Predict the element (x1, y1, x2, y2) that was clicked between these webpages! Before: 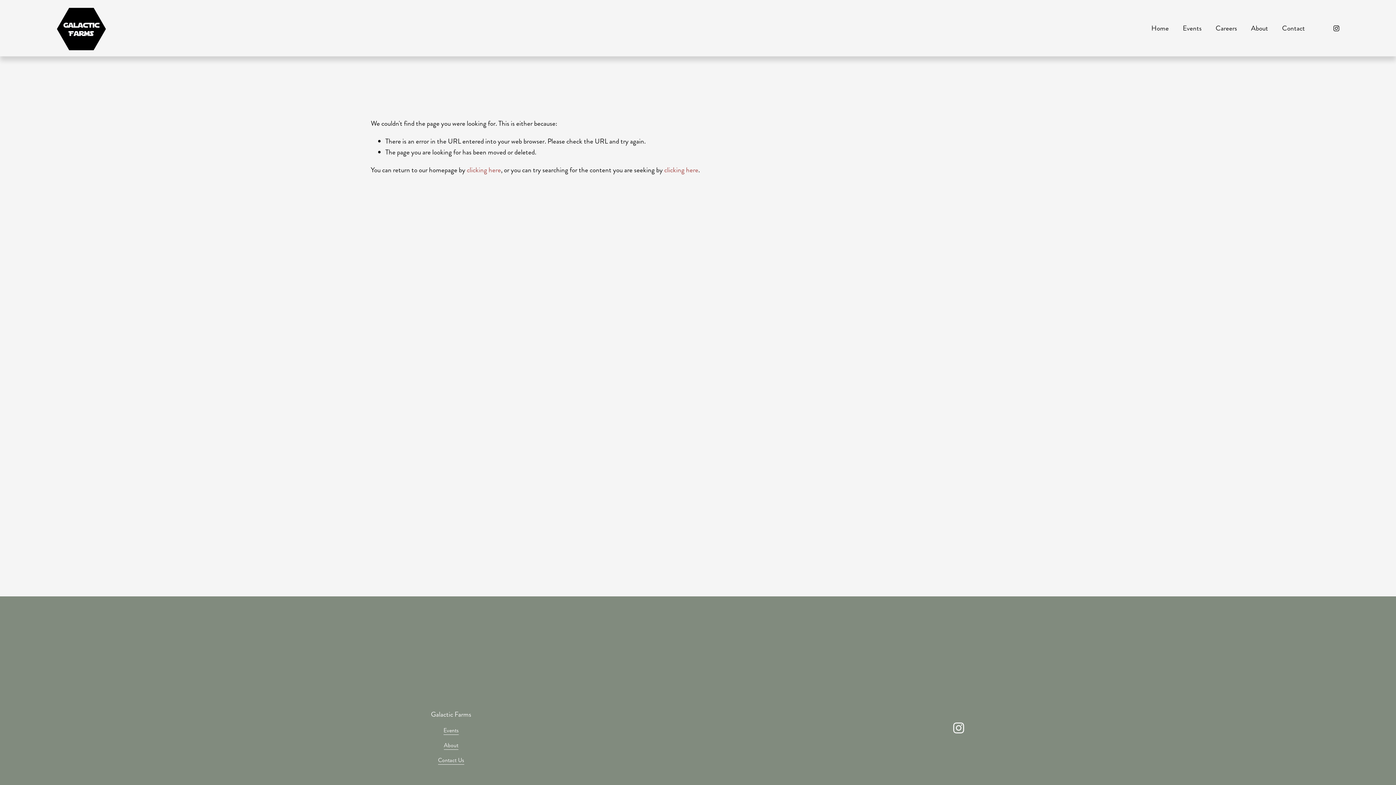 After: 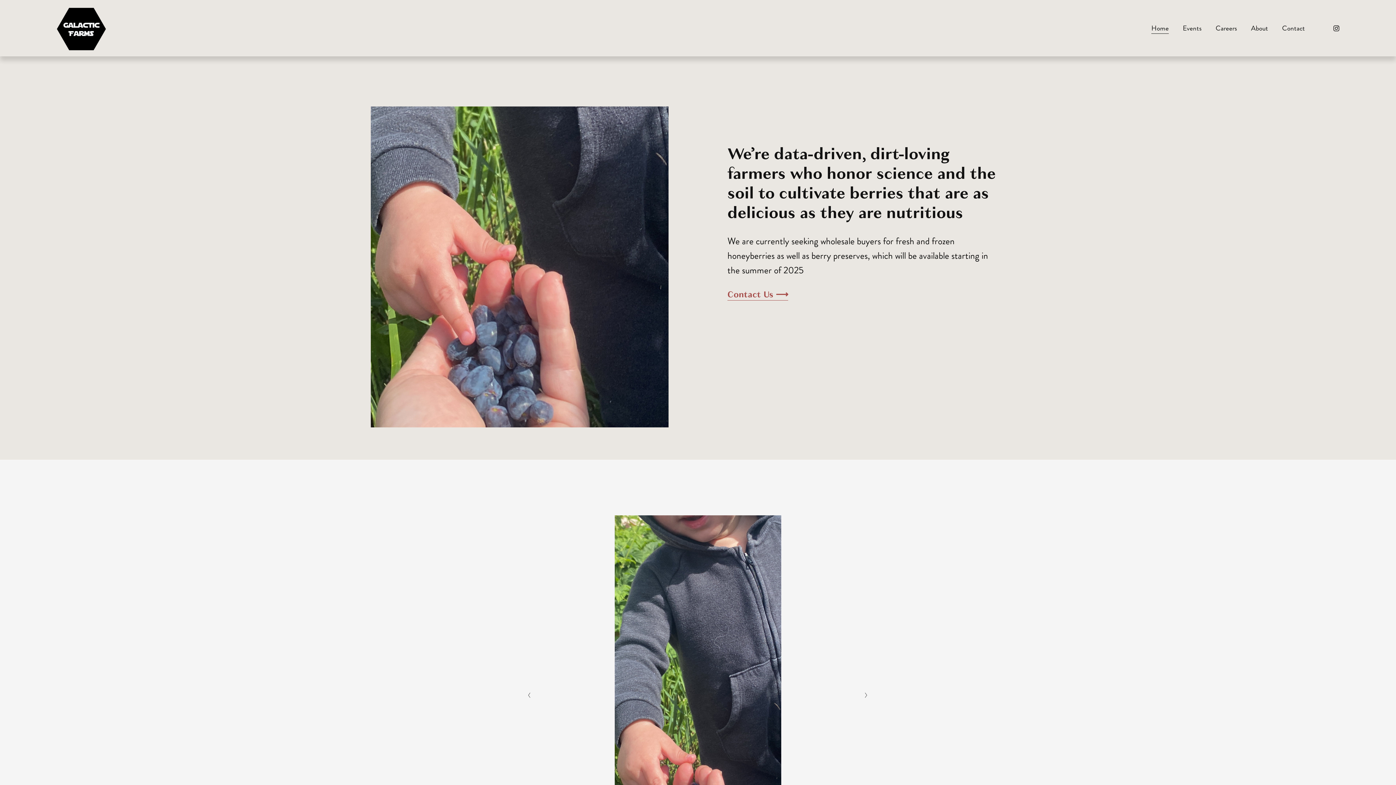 Action: bbox: (55, 2, 106, 53)